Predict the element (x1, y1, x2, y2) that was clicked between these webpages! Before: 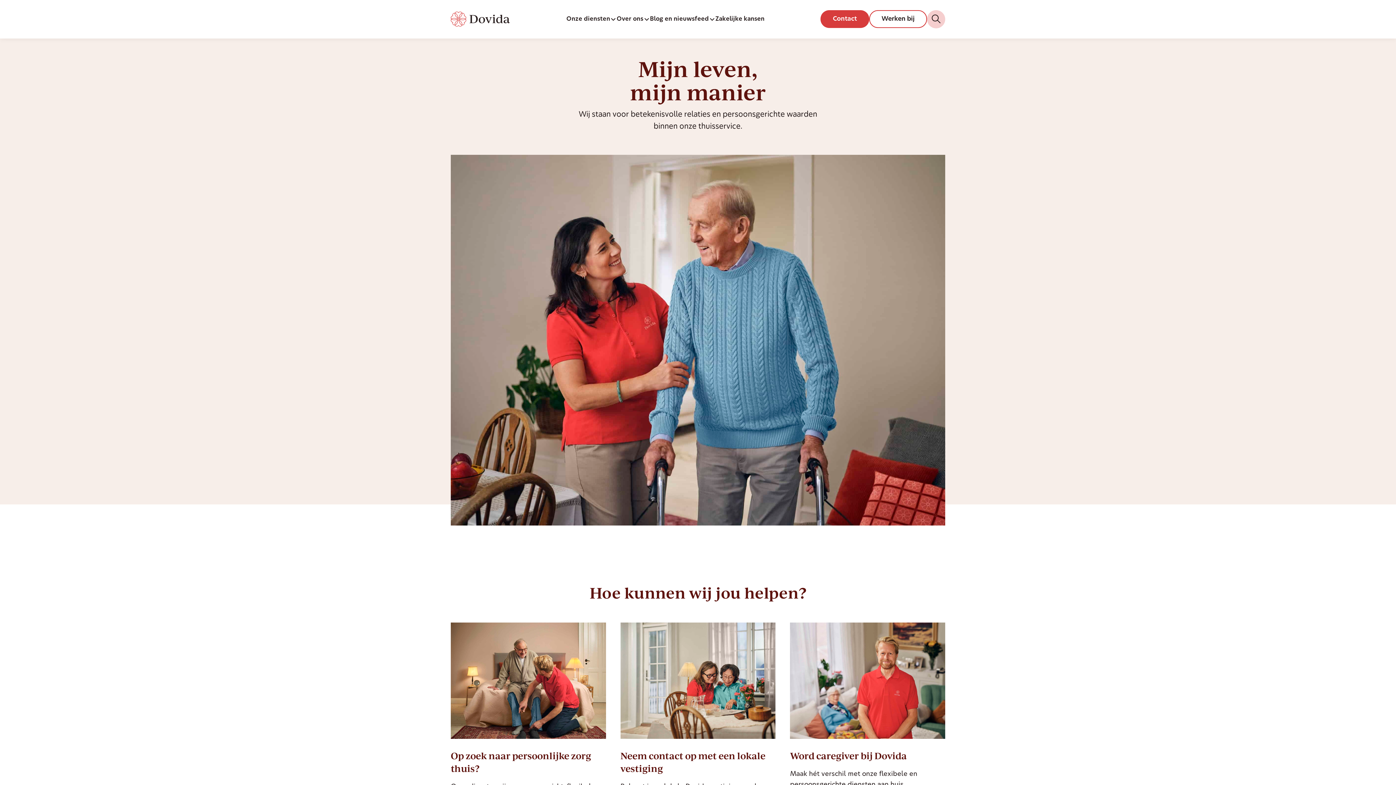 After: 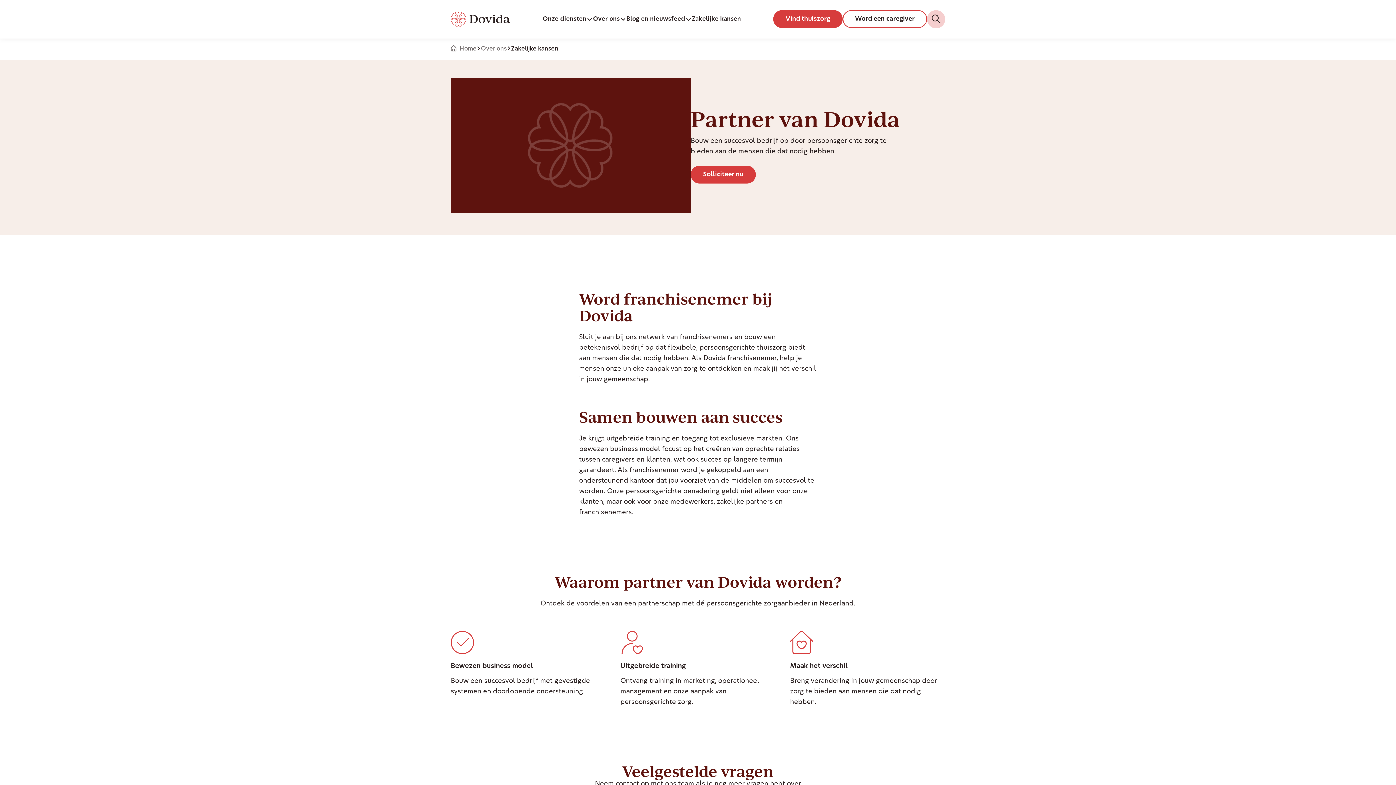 Action: label: Zakelijke kansen bbox: (715, 15, 764, 22)